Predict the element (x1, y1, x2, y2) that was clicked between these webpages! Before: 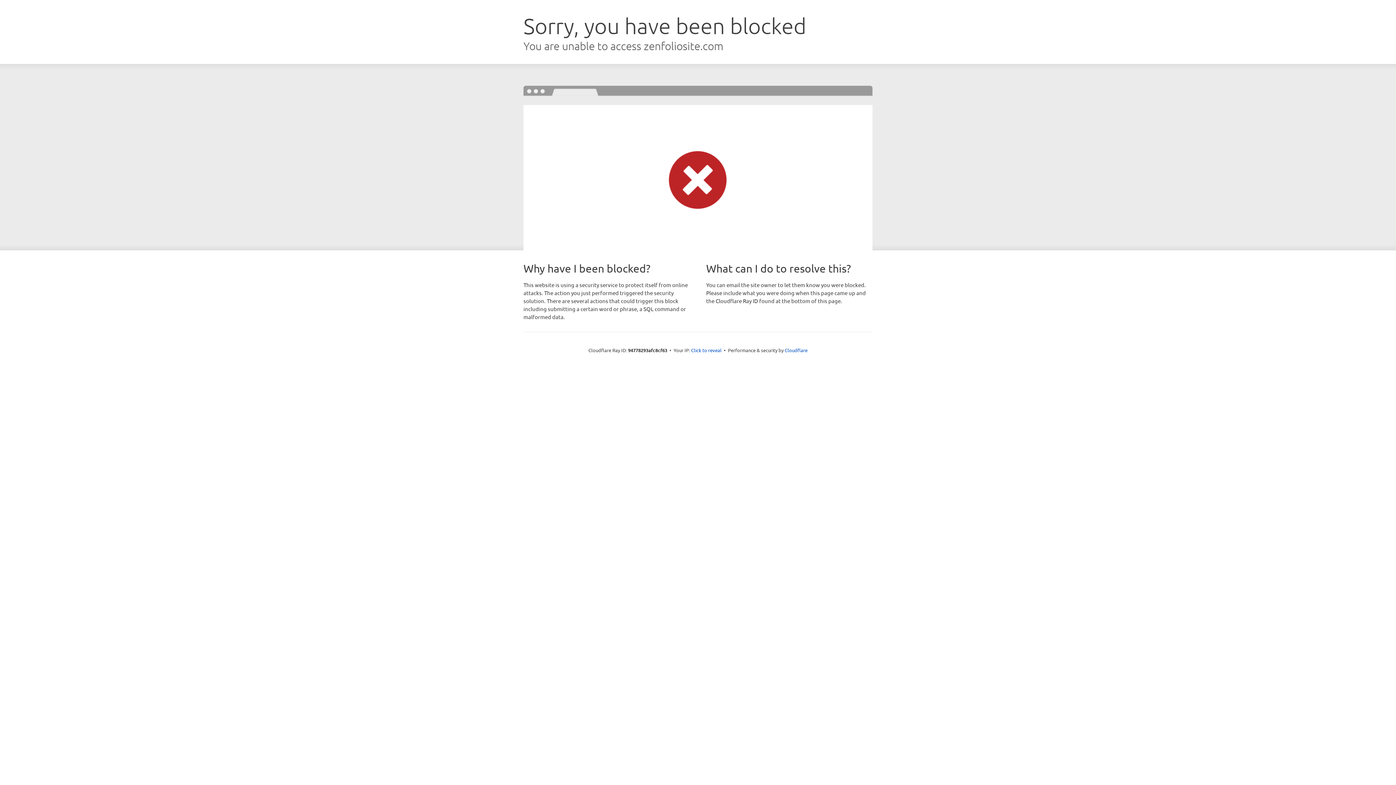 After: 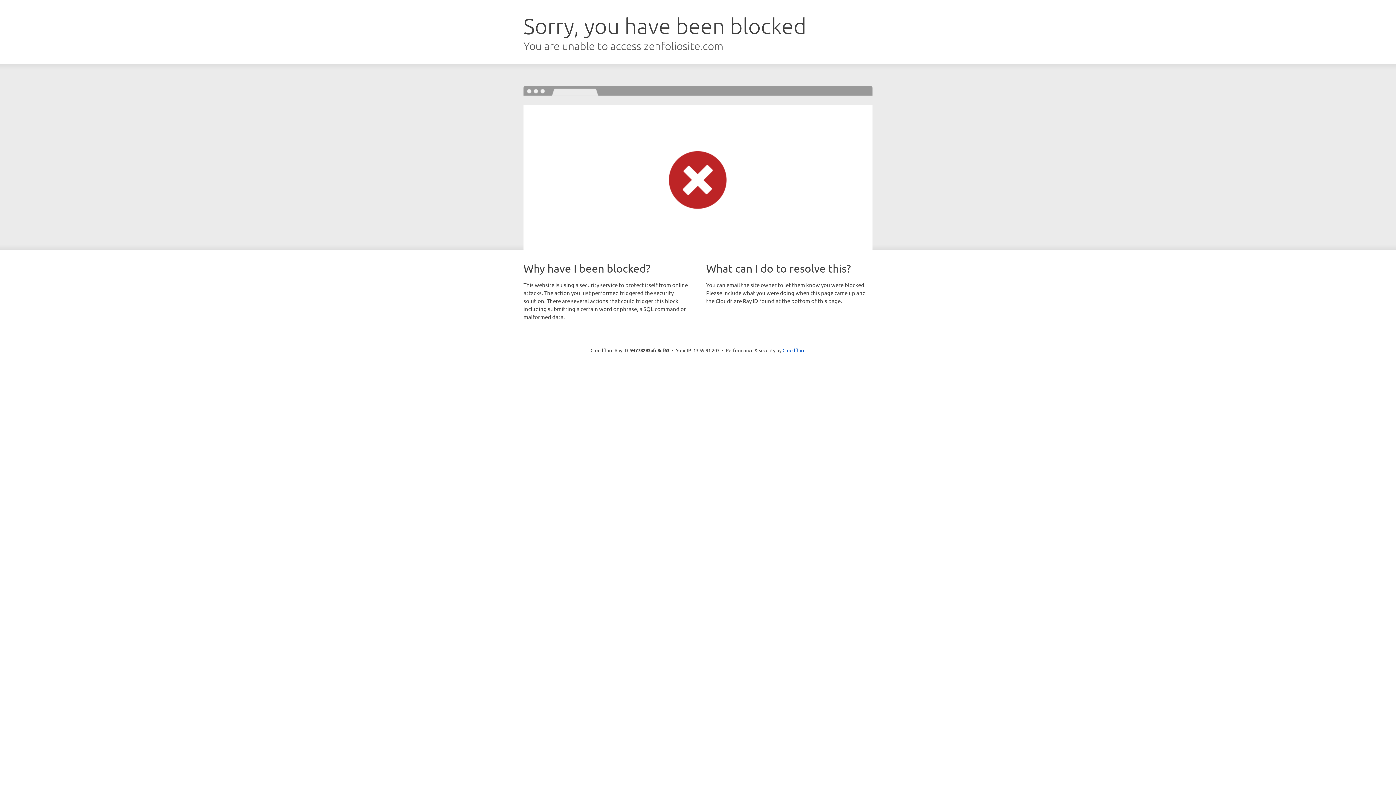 Action: label: Click to reveal bbox: (691, 346, 721, 353)